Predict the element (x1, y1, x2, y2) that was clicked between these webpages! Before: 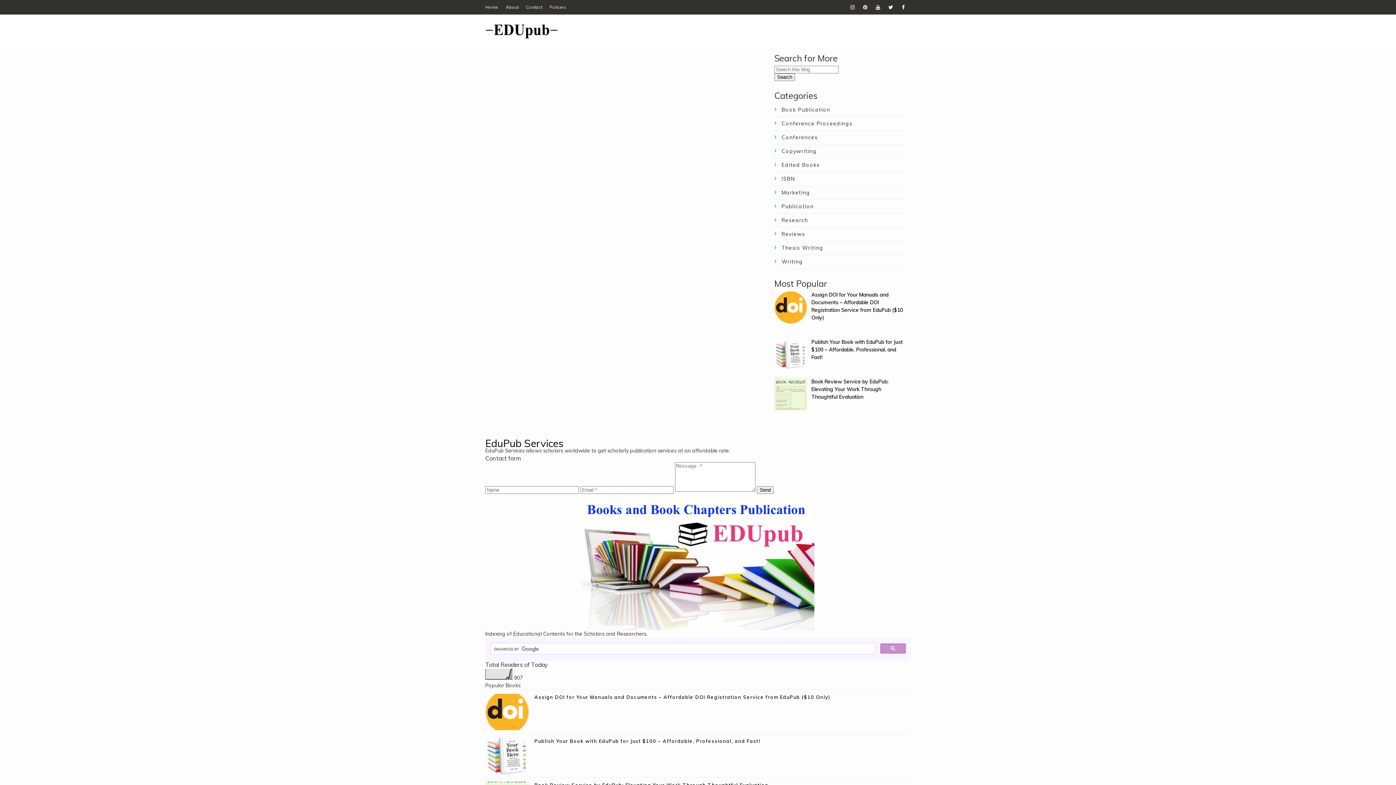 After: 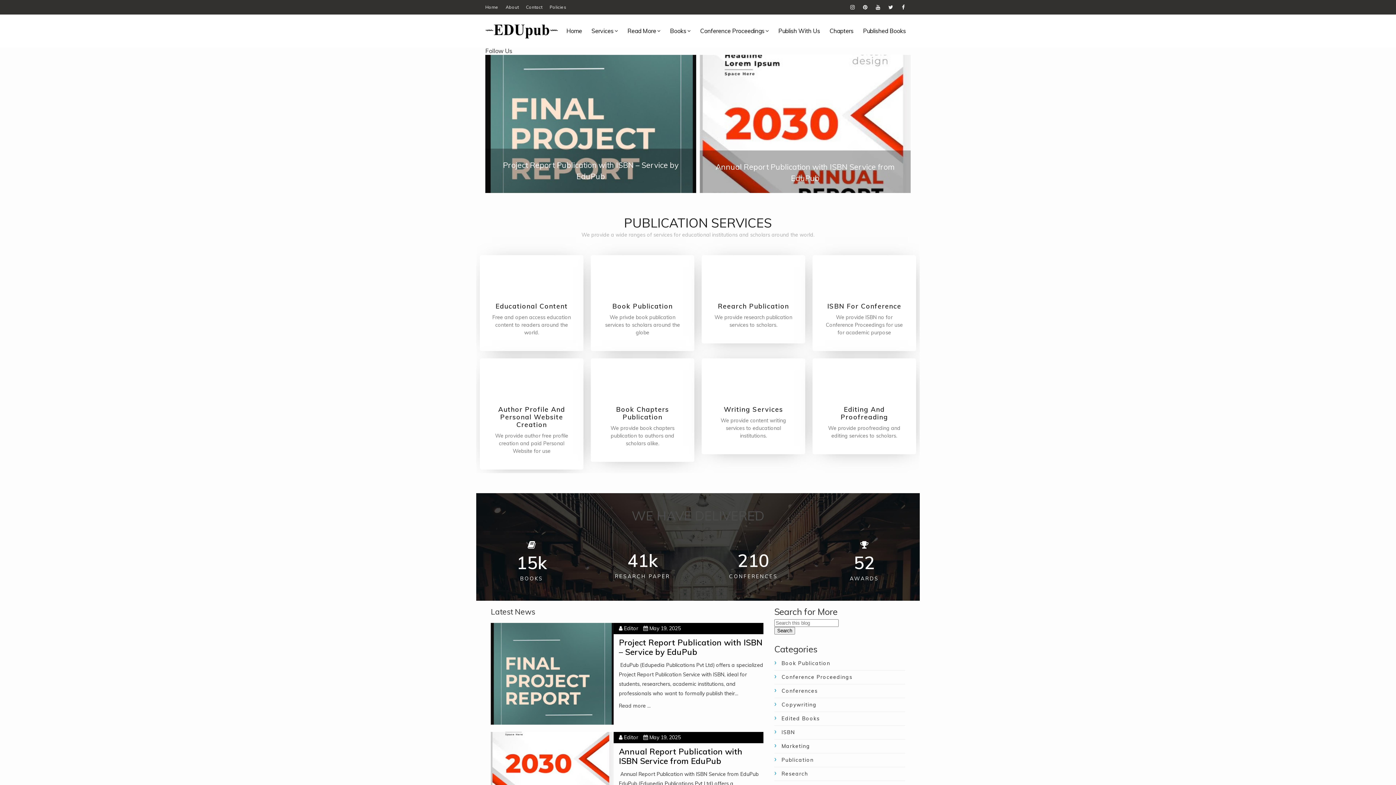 Action: bbox: (485, 437, 563, 449) label: EduPub Services